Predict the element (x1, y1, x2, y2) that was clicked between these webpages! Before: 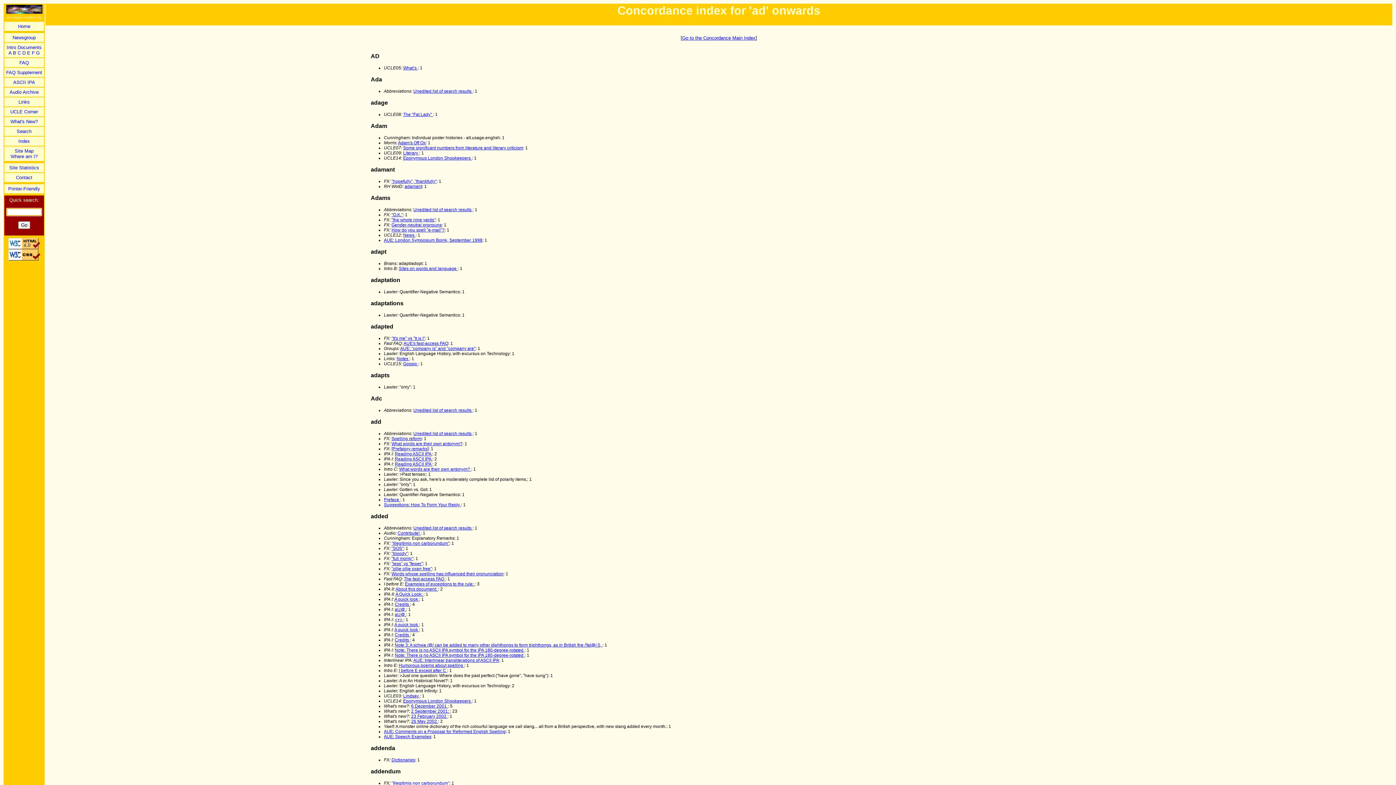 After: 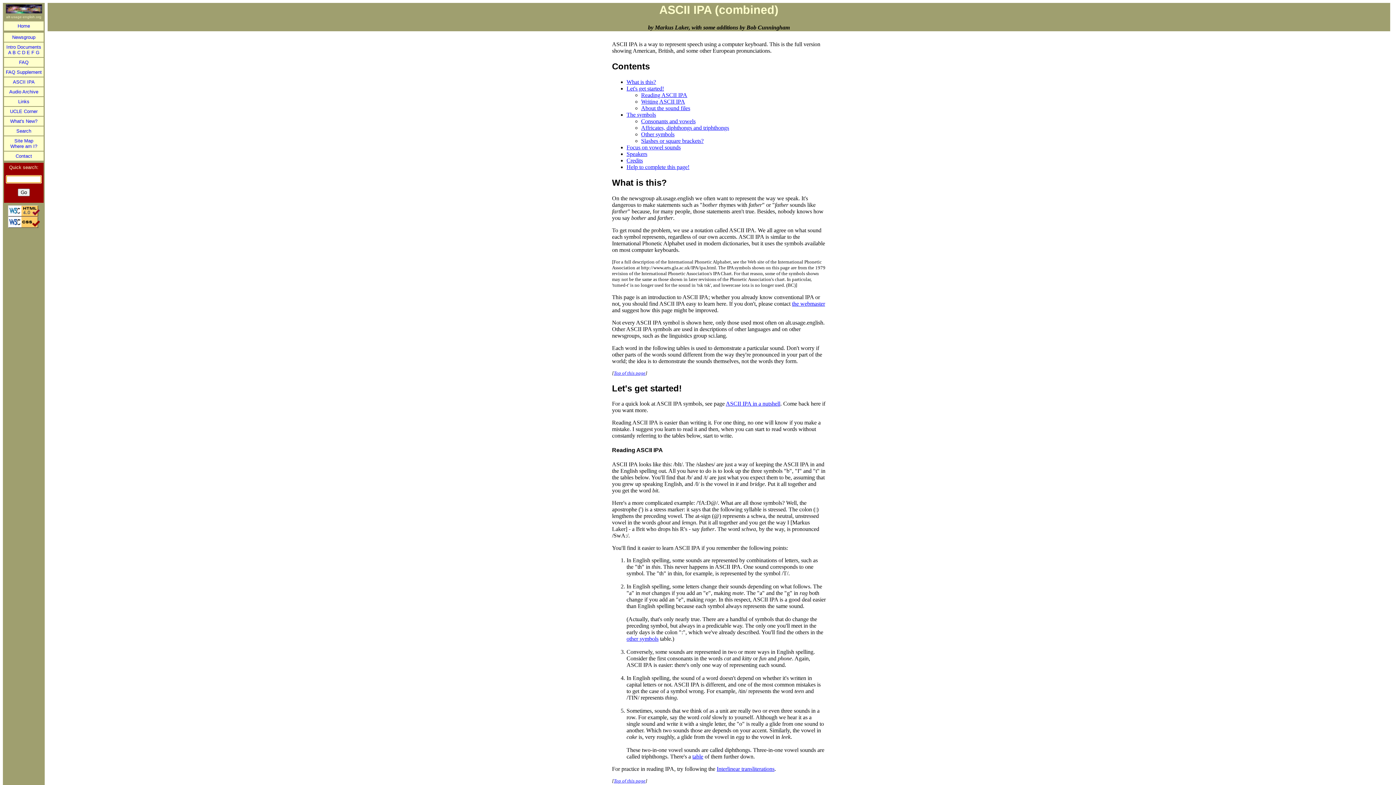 Action: bbox: (394, 622, 419, 627) label: A quick look 